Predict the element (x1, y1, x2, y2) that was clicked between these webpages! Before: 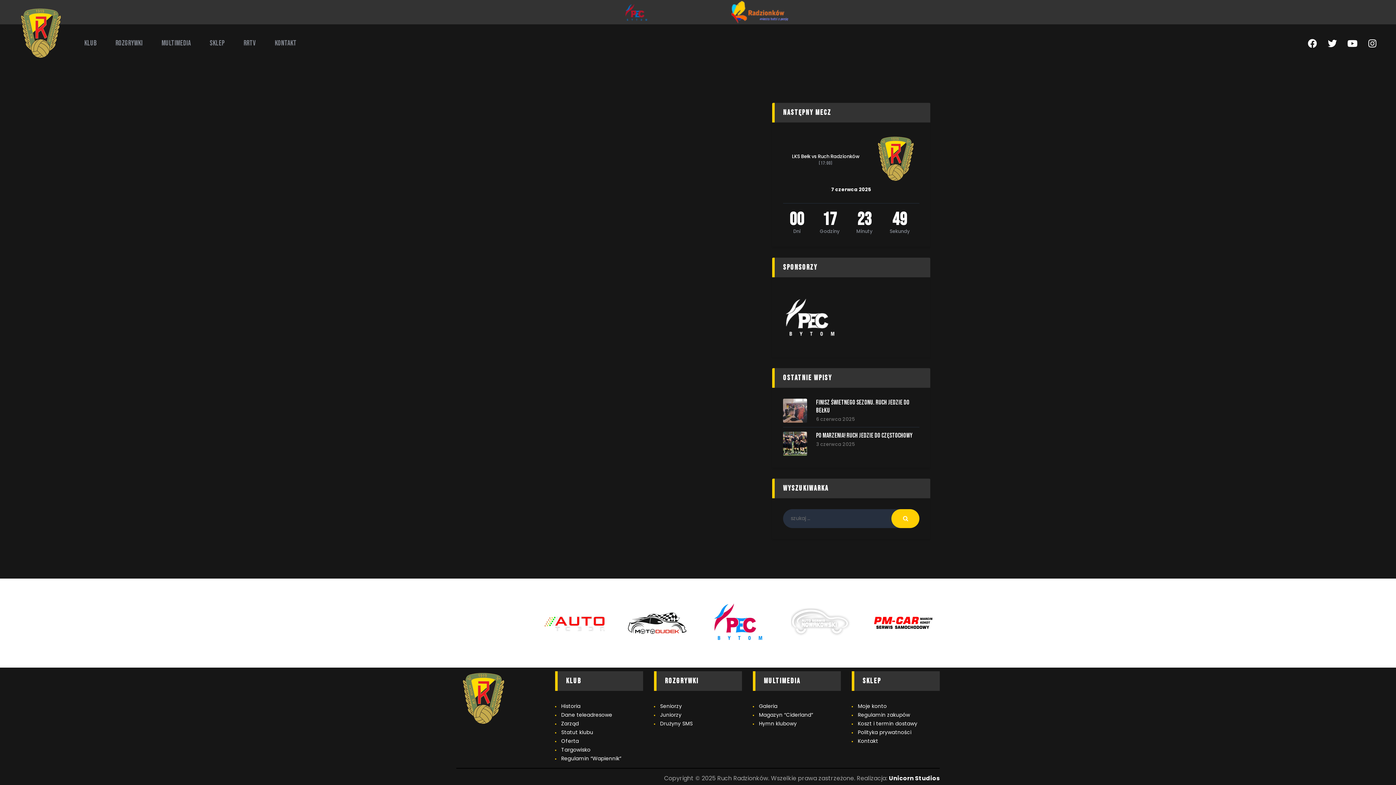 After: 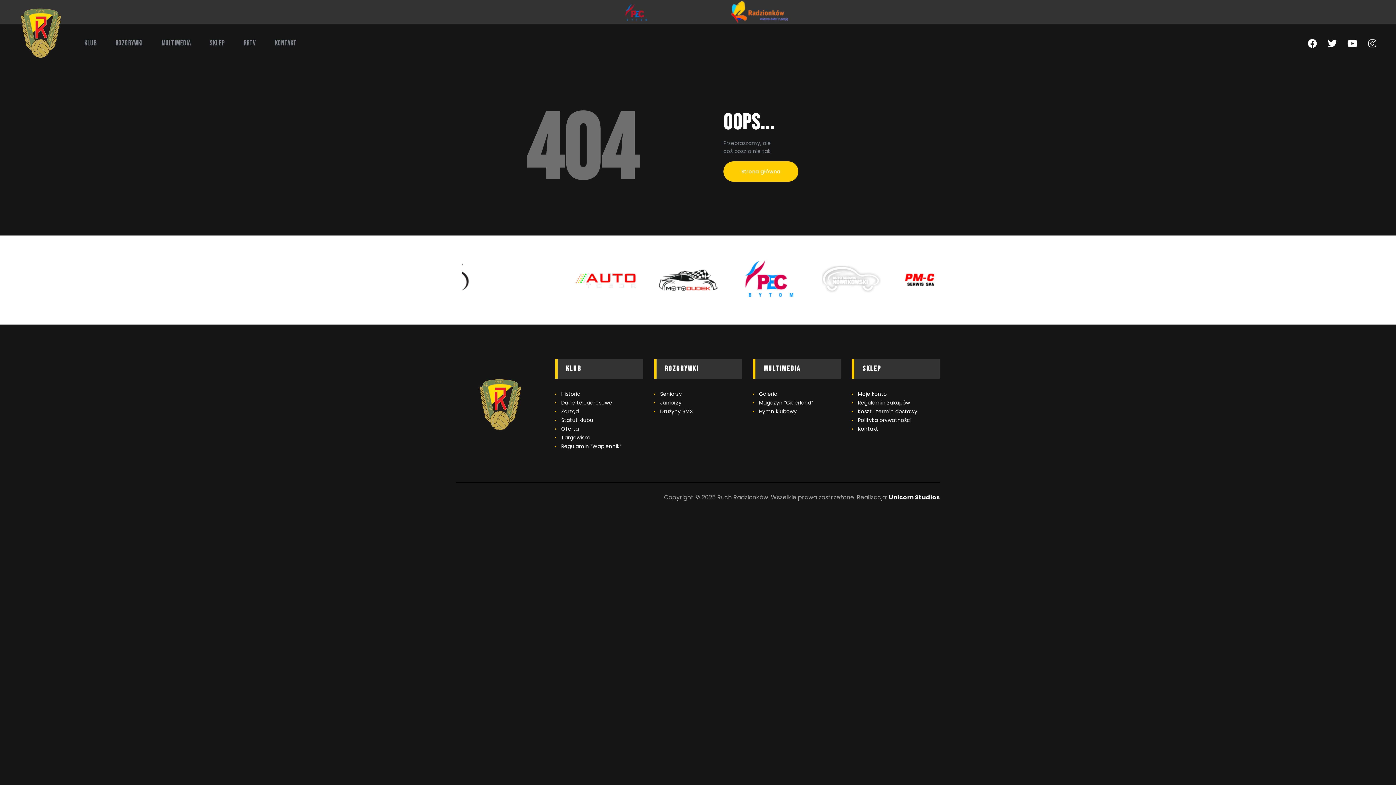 Action: bbox: (858, 711, 910, 719) label: Regulamin zakupów